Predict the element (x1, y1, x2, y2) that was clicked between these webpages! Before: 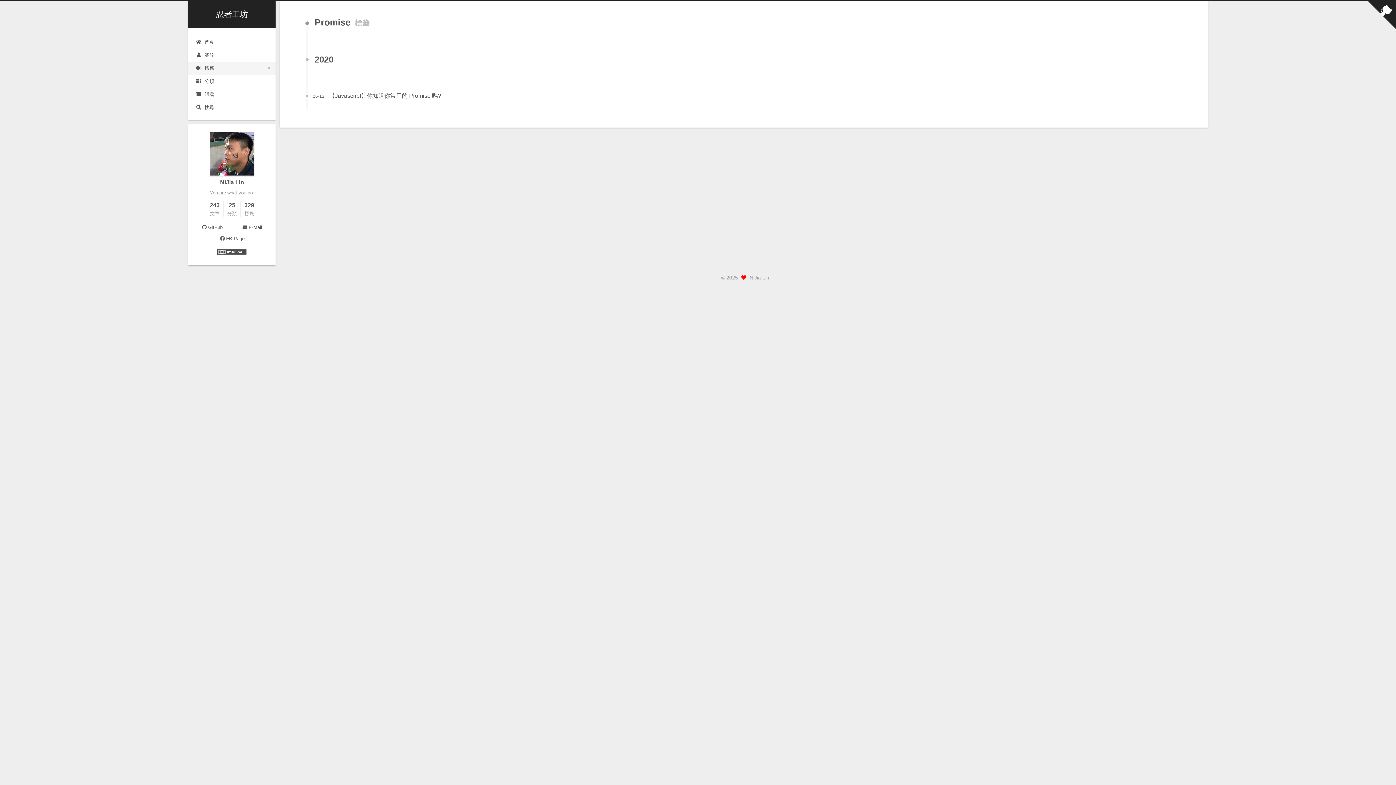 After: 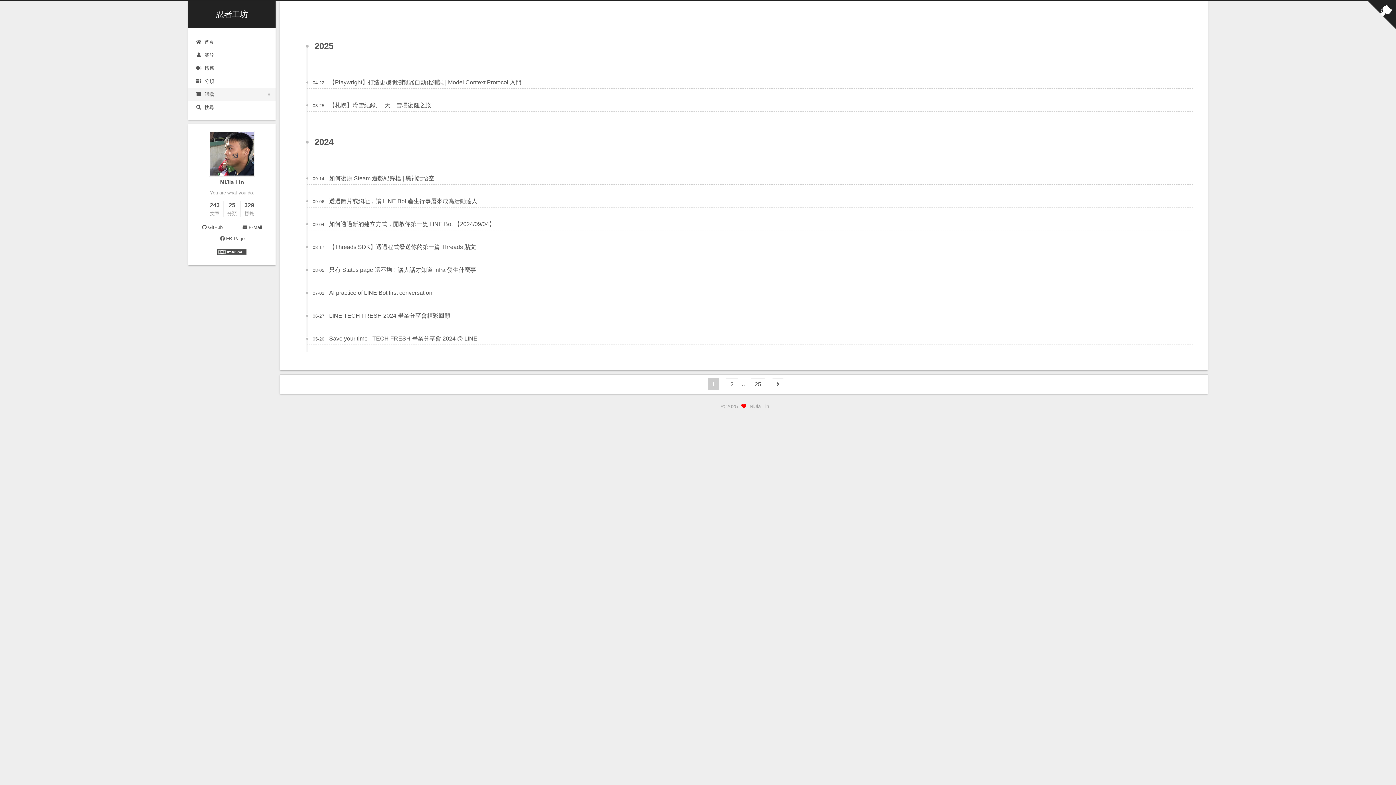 Action: bbox: (209, 201, 219, 216) label: 243
文章